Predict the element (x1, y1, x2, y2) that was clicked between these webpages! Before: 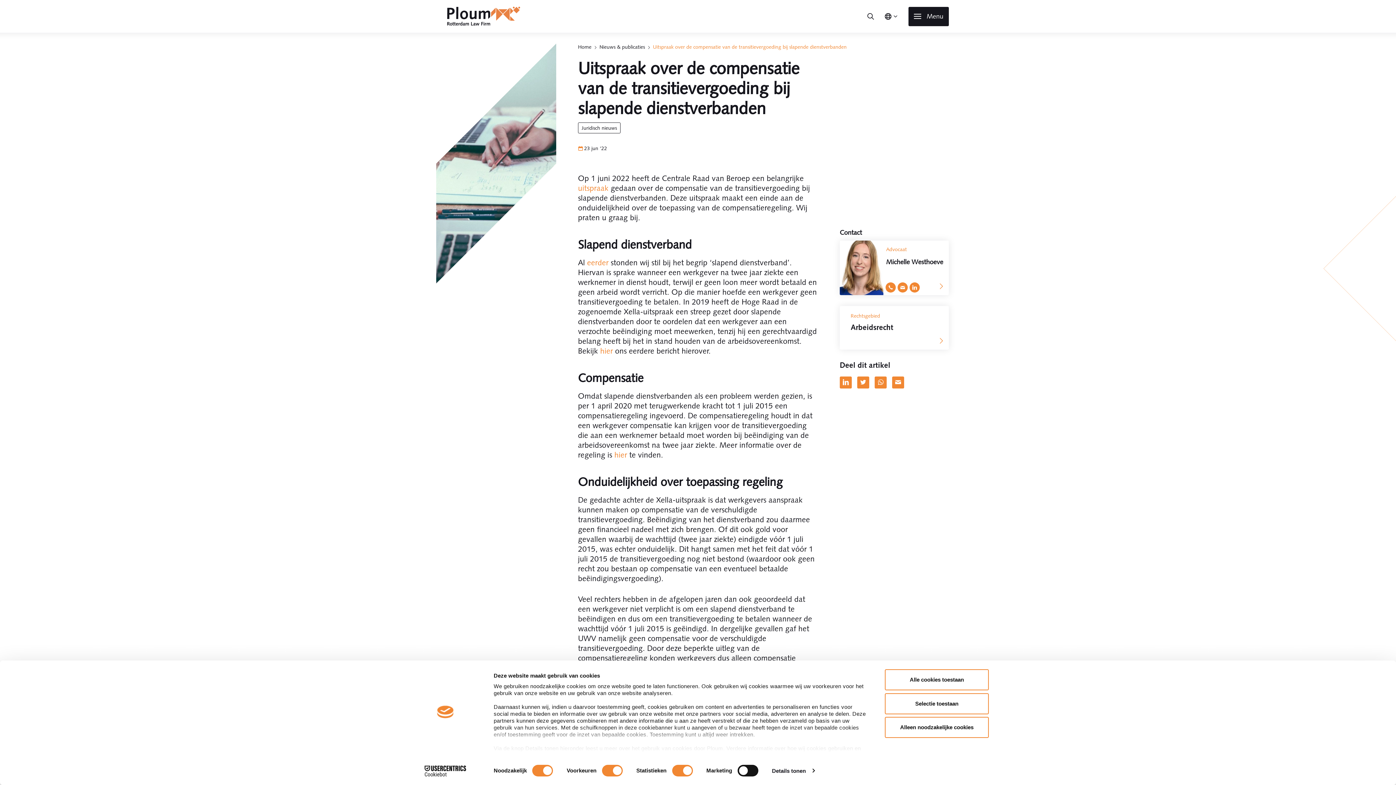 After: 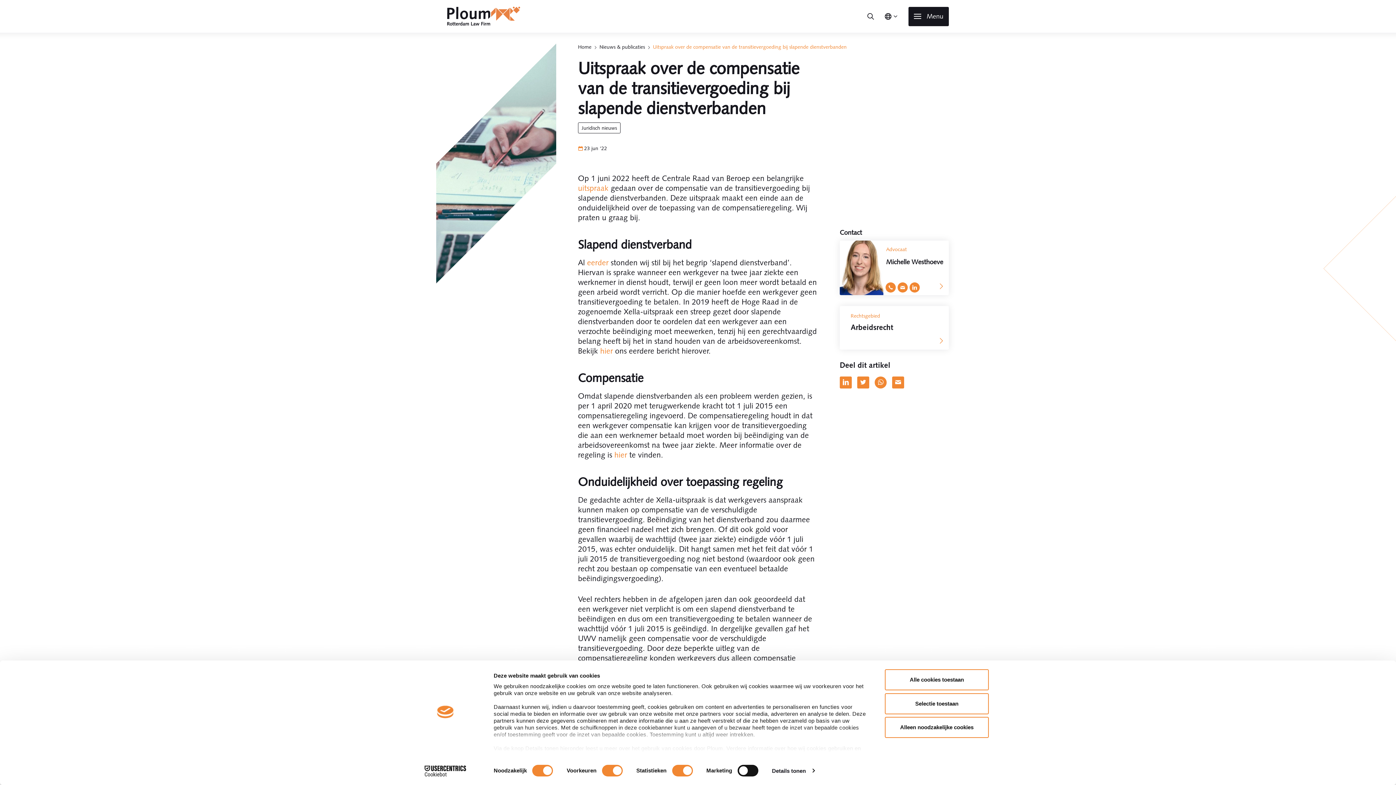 Action: bbox: (874, 376, 886, 388)